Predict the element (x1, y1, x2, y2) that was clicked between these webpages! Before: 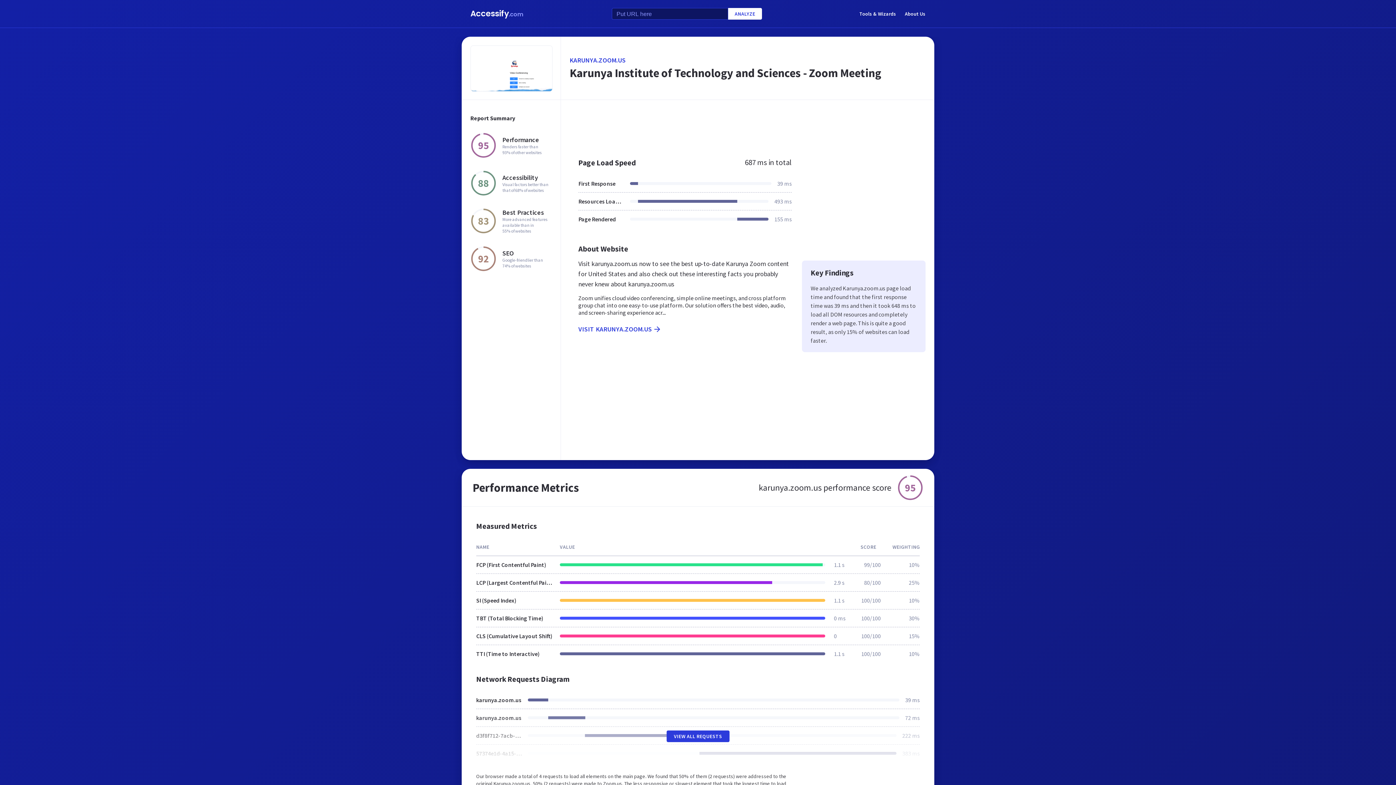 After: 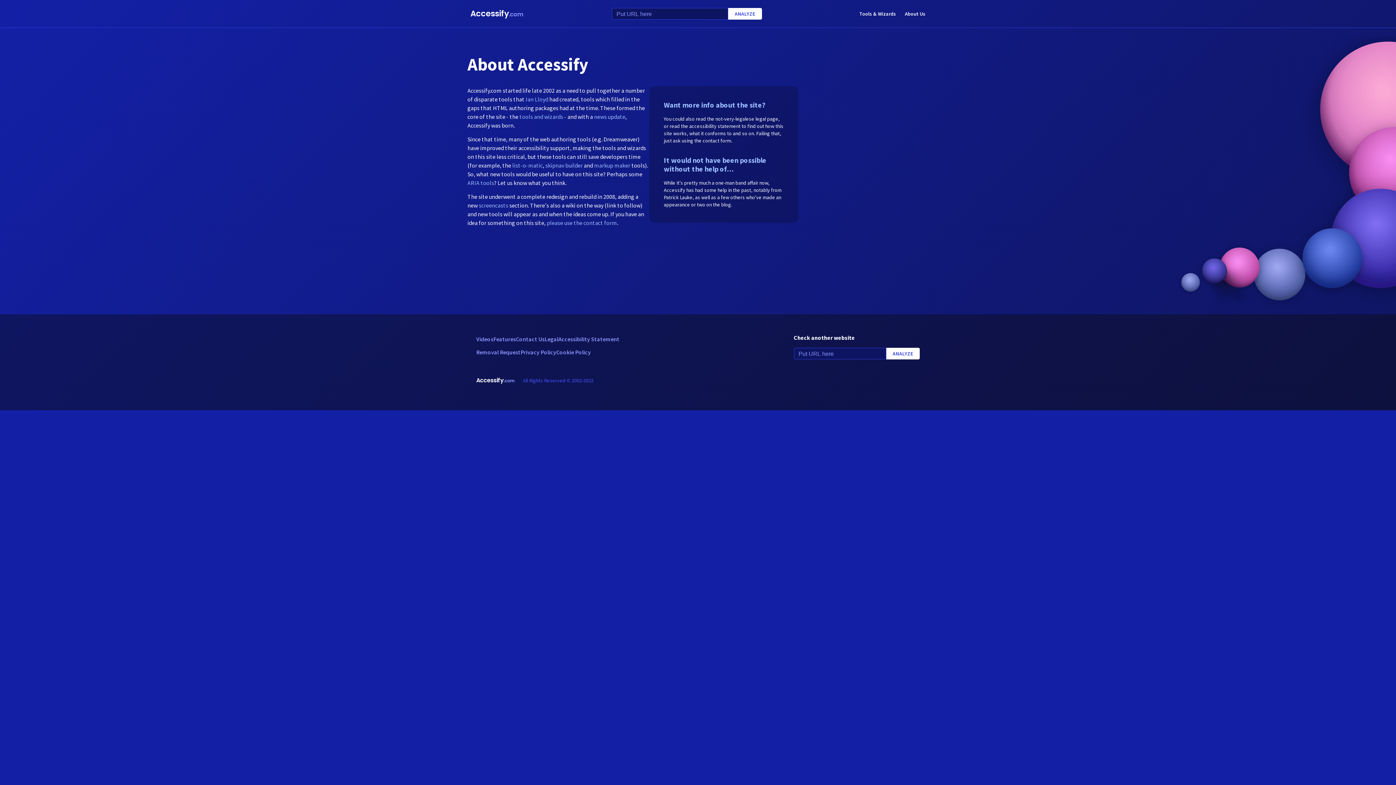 Action: label: About Us bbox: (905, 8, 925, 18)